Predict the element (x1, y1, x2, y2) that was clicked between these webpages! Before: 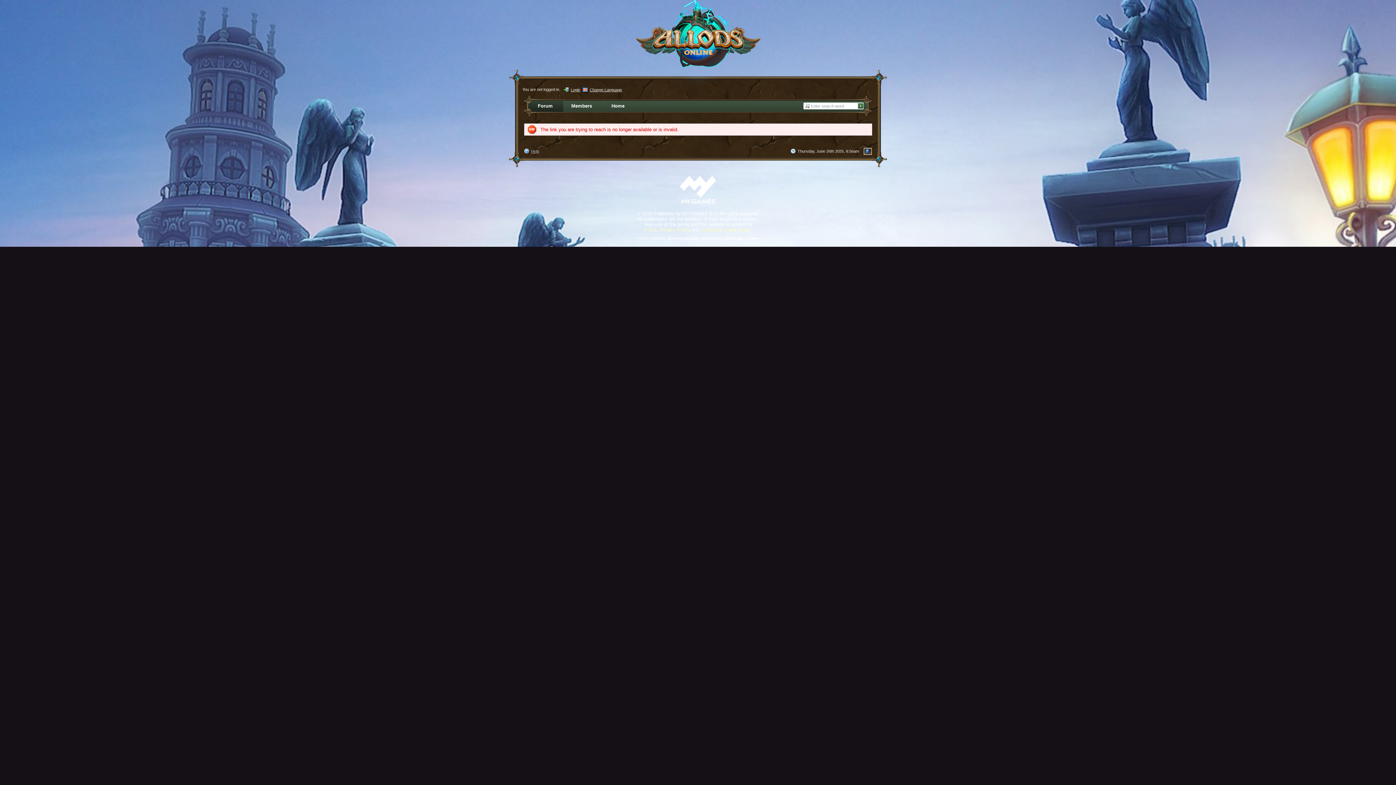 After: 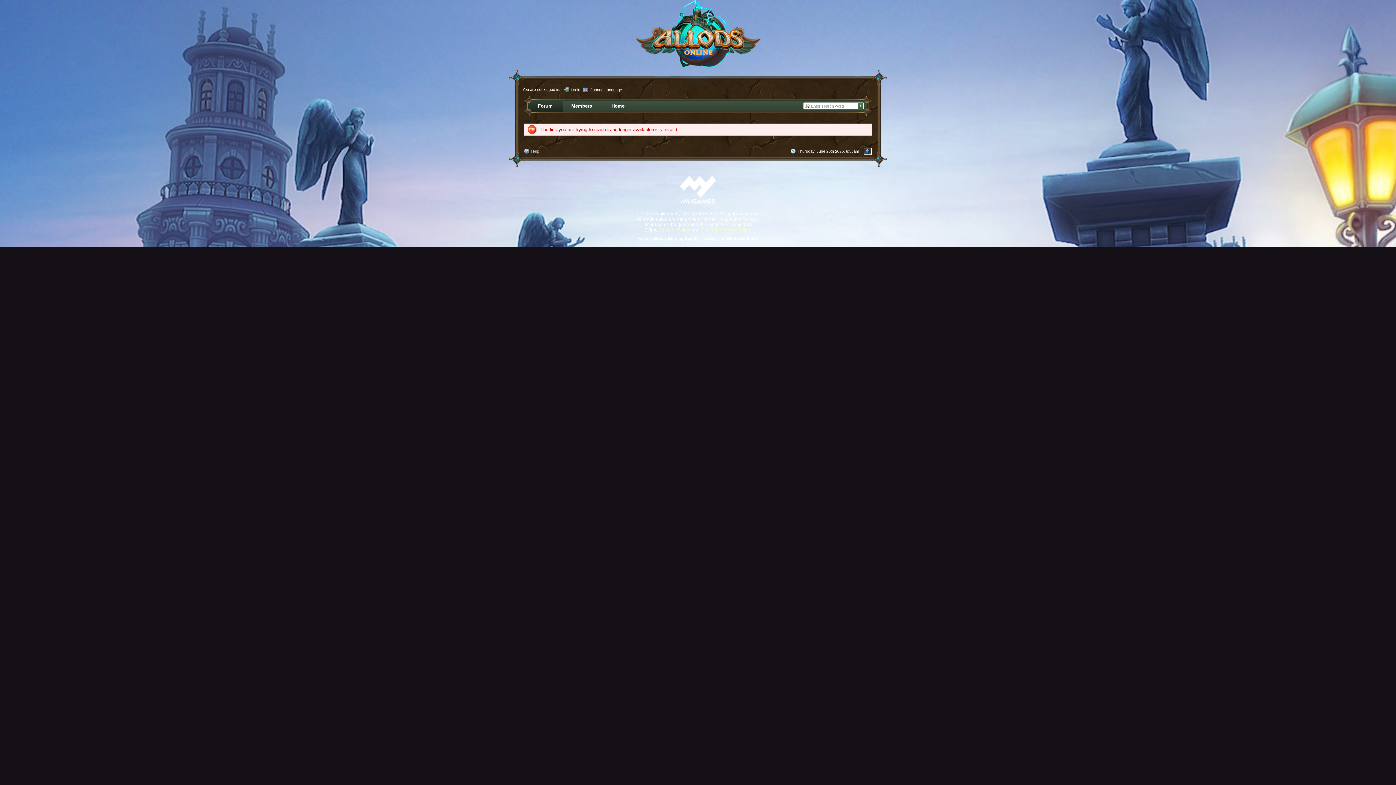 Action: bbox: (644, 227, 656, 232) label: EULA